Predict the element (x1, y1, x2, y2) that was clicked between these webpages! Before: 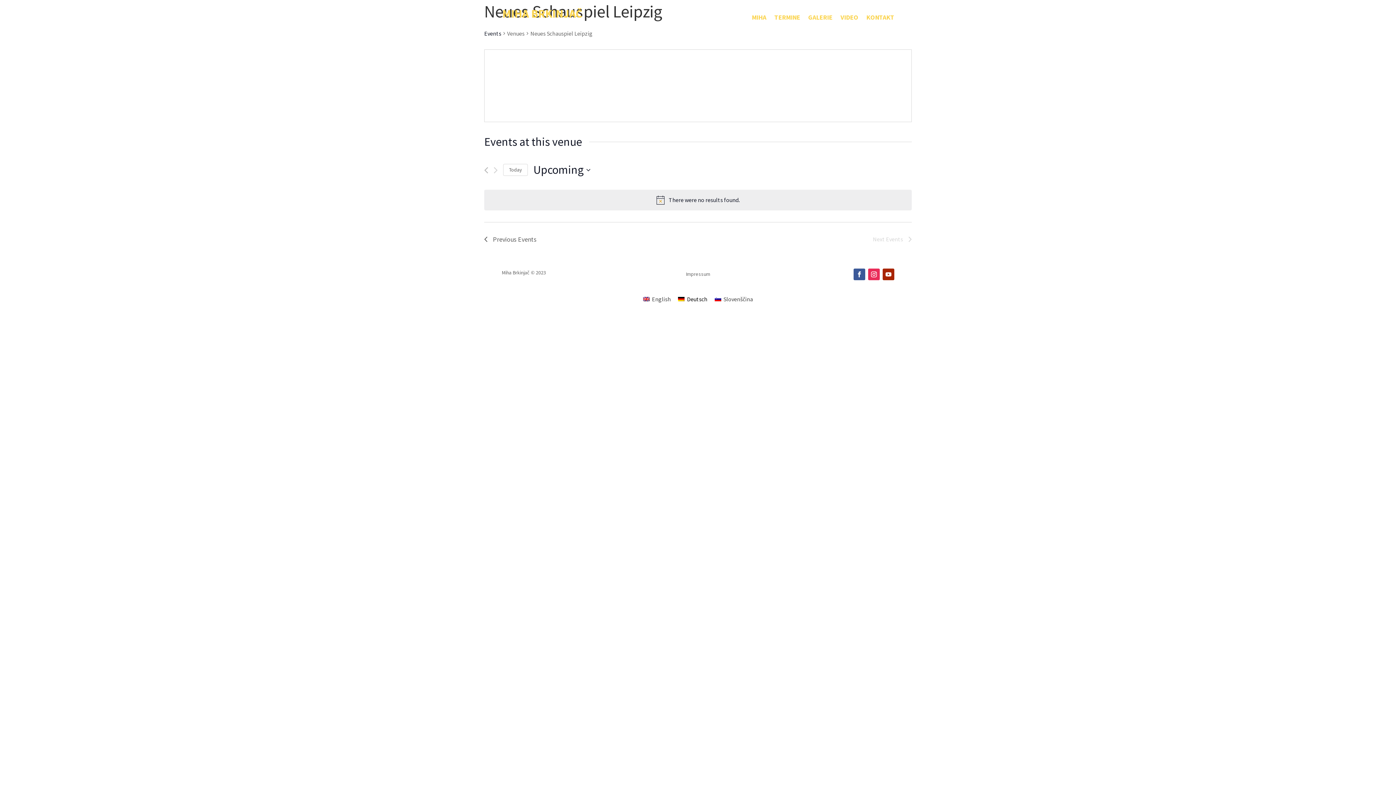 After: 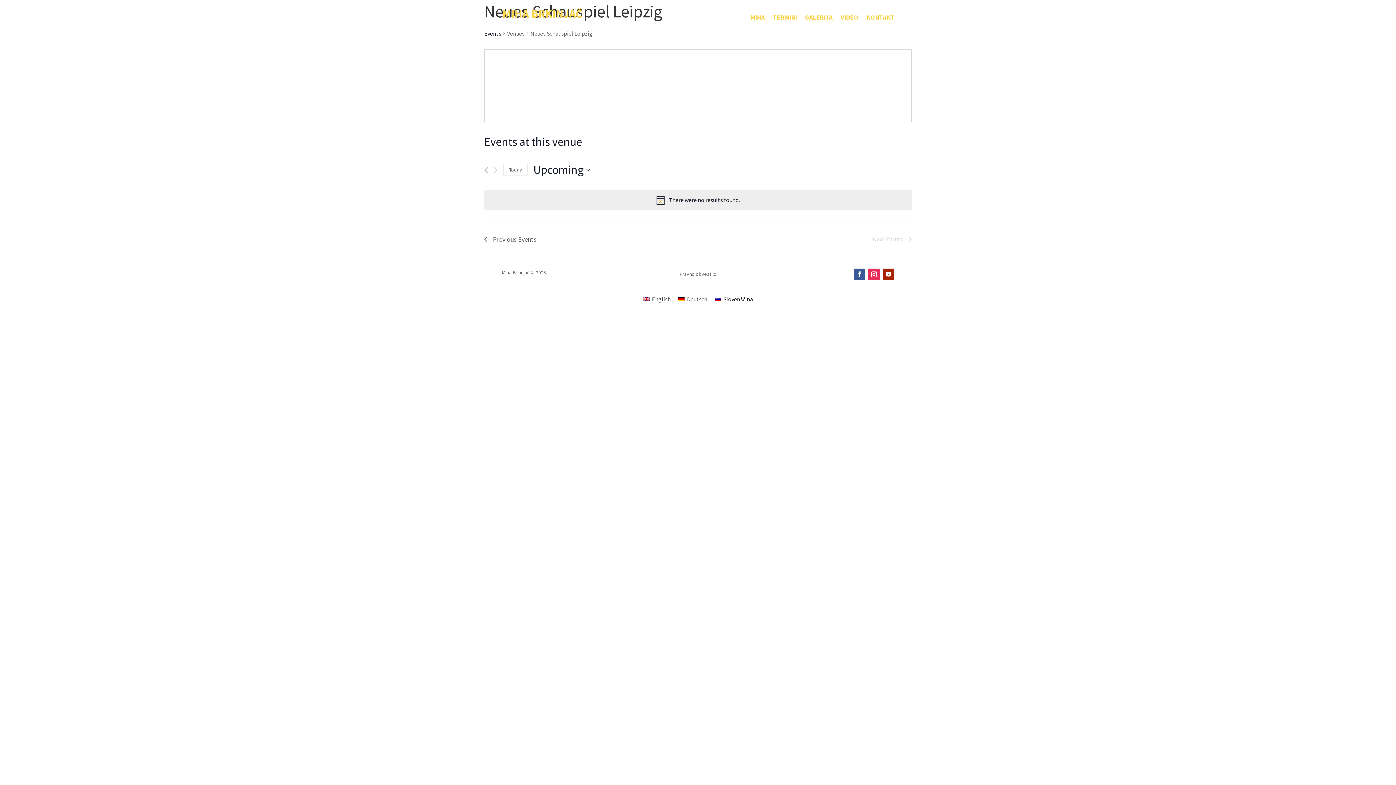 Action: label: Slovenščina bbox: (711, 293, 756, 304)